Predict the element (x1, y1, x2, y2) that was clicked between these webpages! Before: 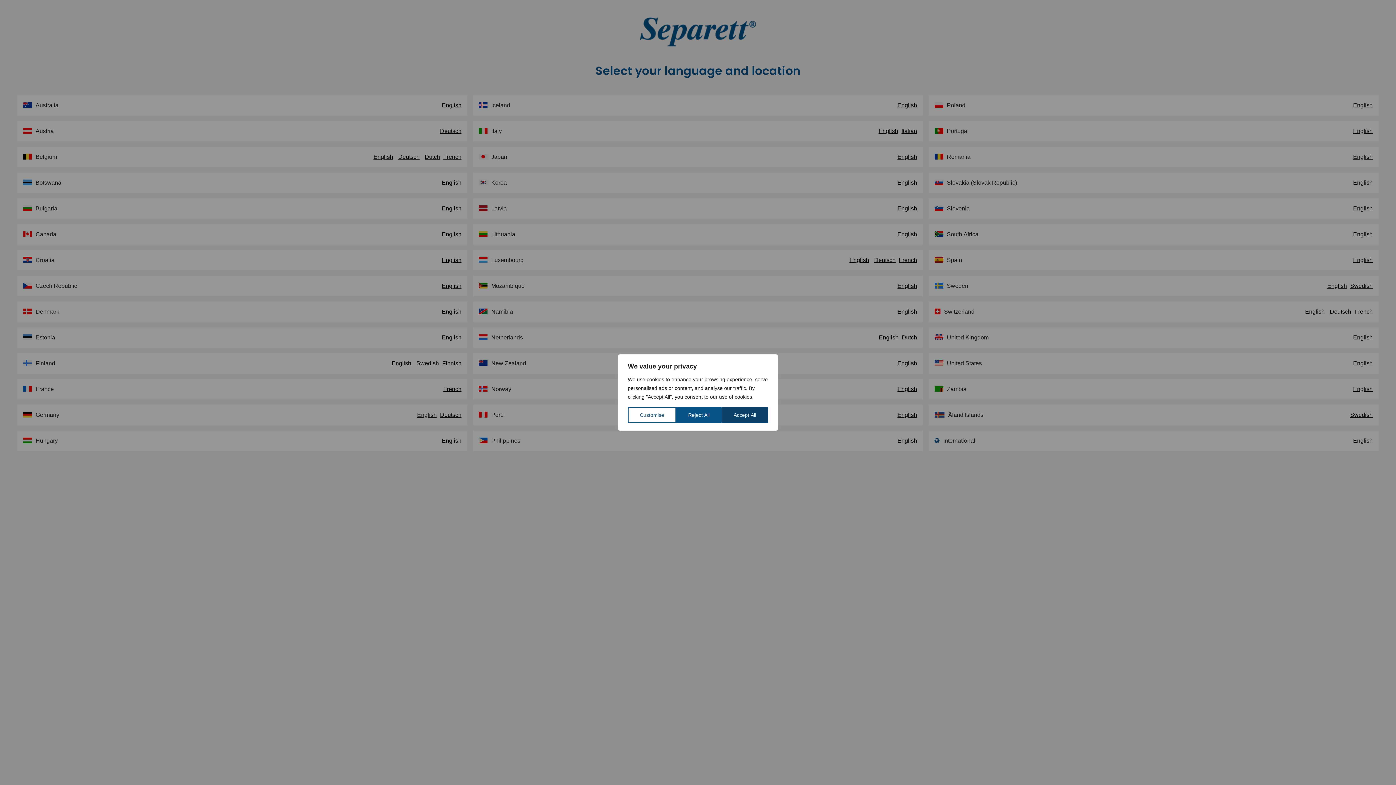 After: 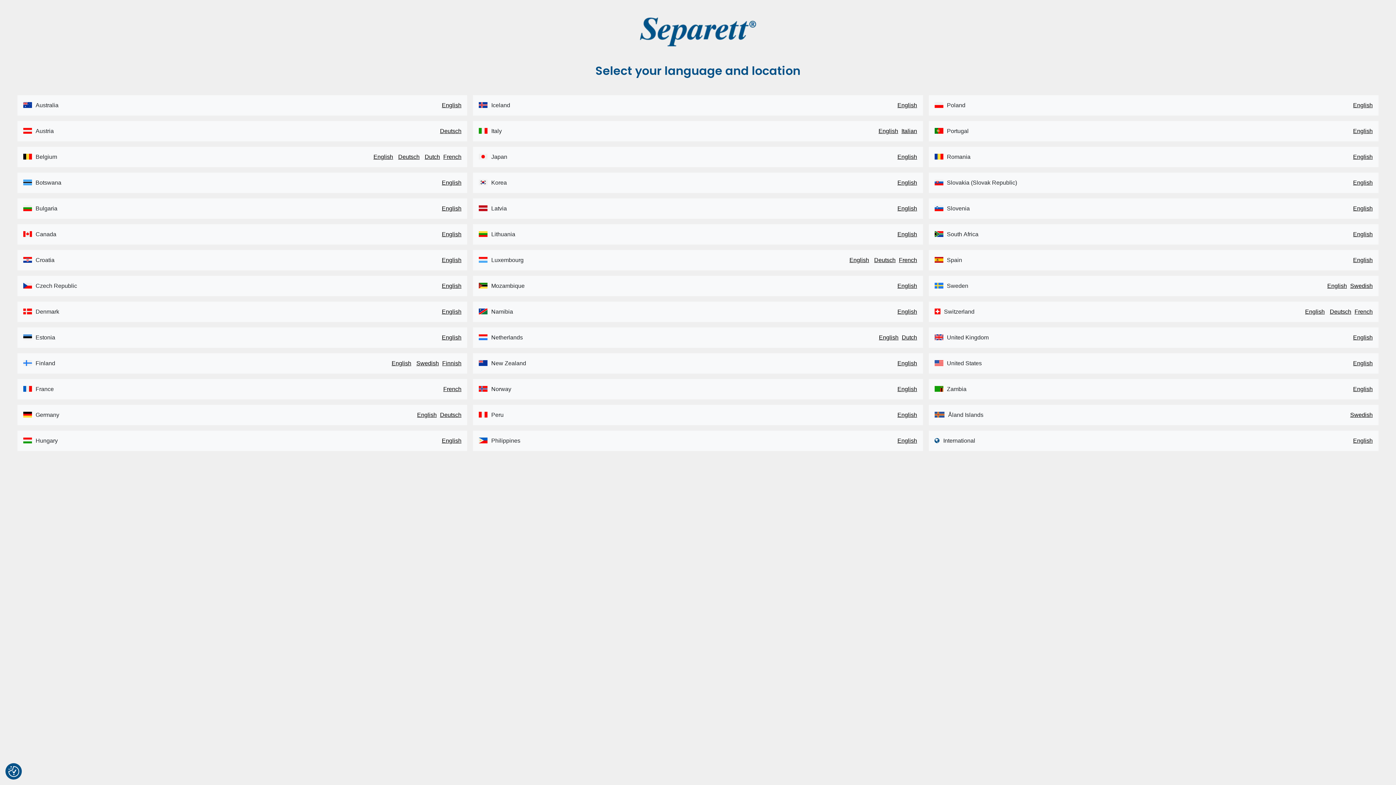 Action: bbox: (676, 407, 721, 423) label: Reject All